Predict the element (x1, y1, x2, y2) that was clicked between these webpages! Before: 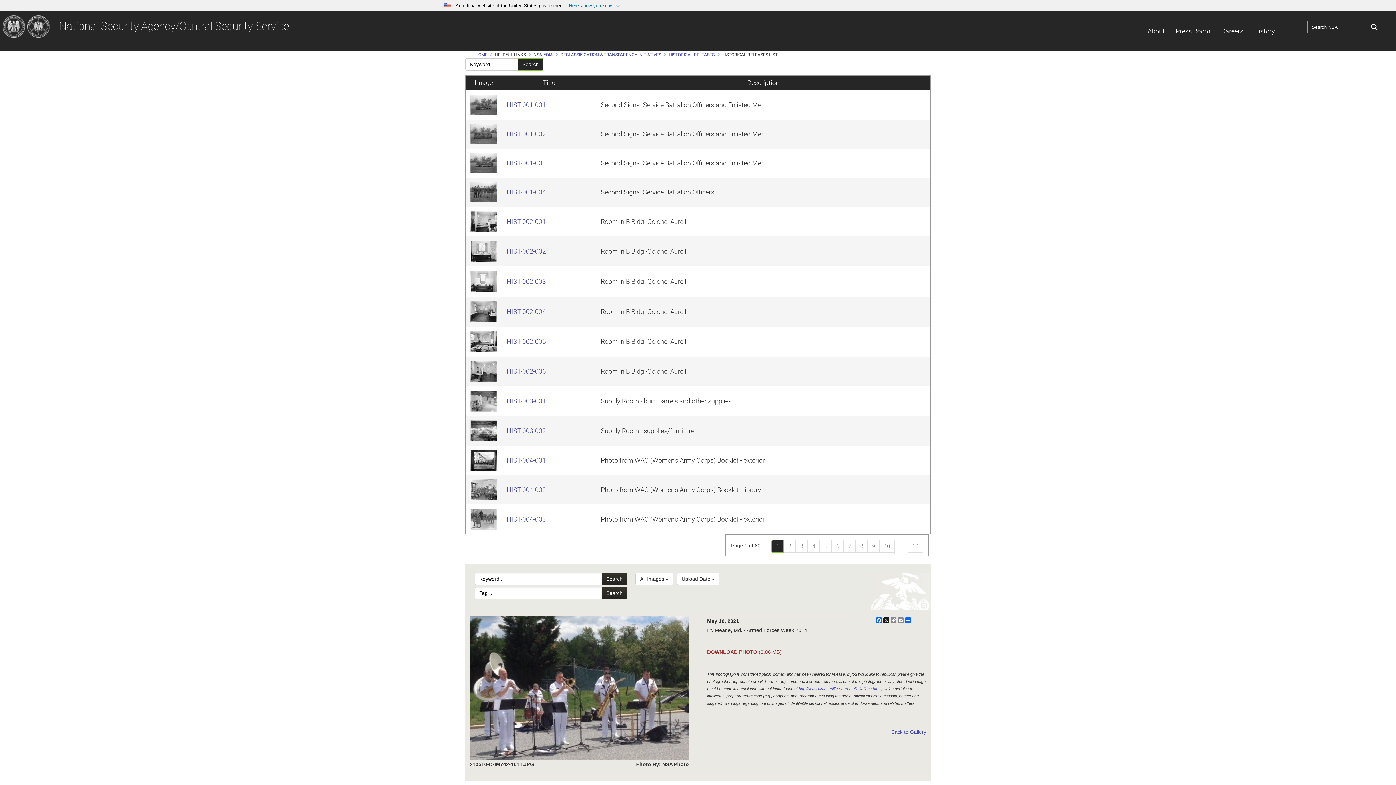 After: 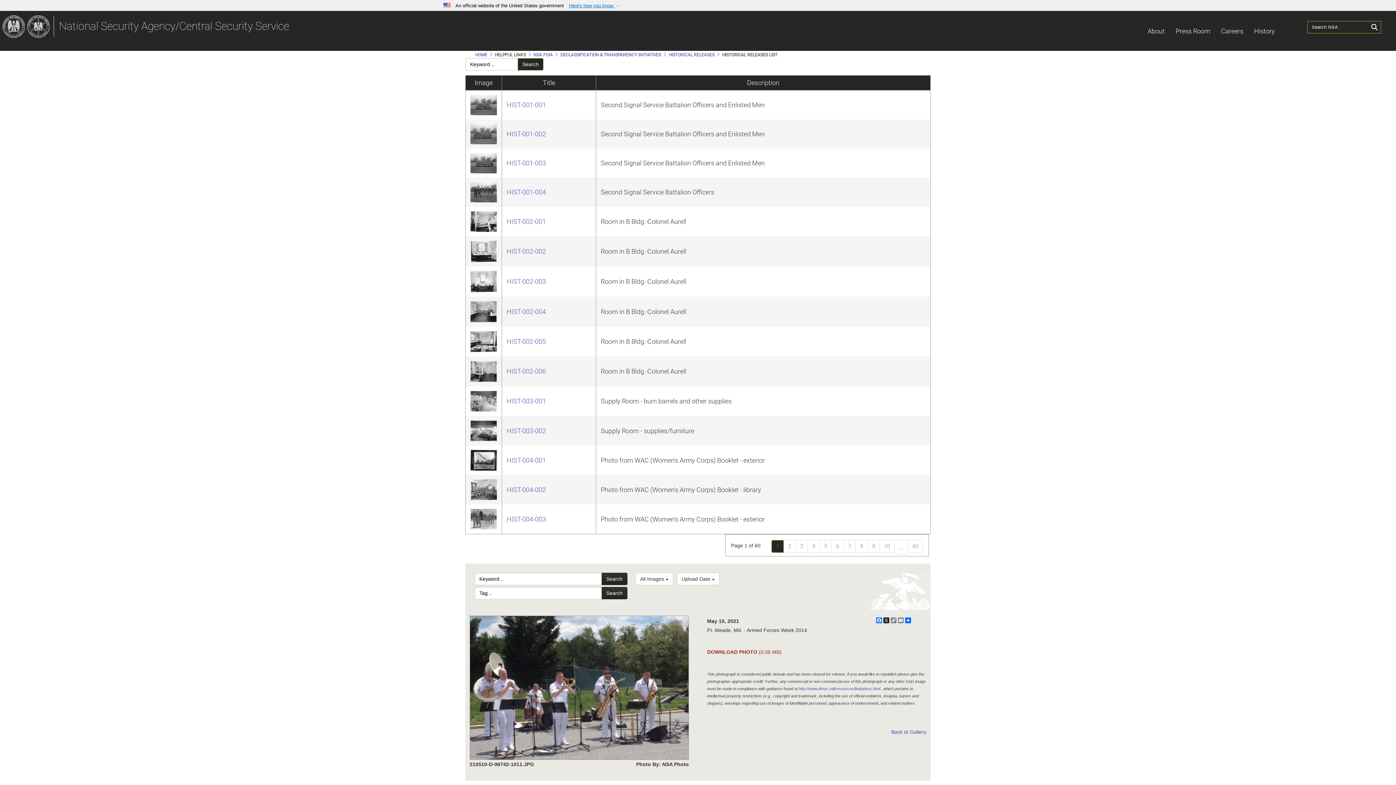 Action: bbox: (469, 684, 689, 690)